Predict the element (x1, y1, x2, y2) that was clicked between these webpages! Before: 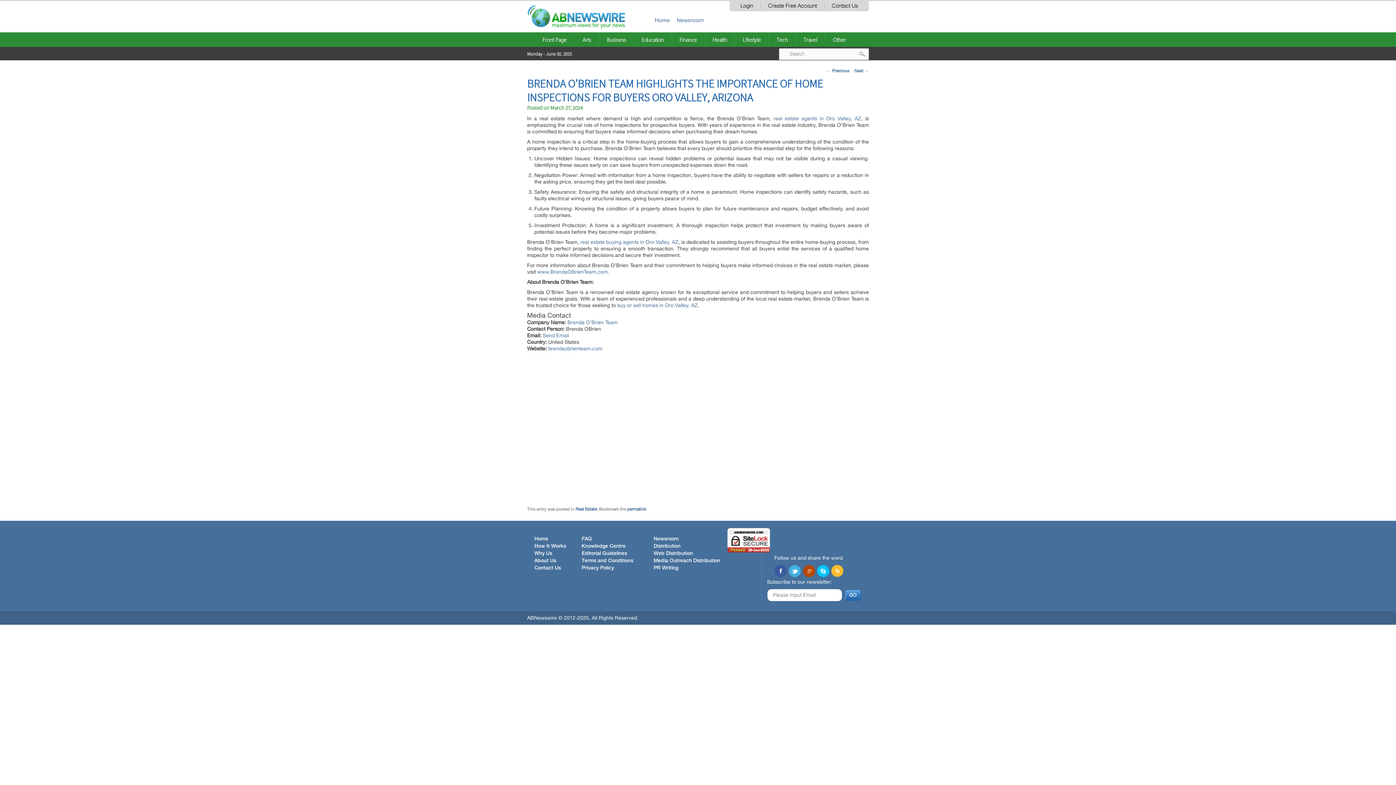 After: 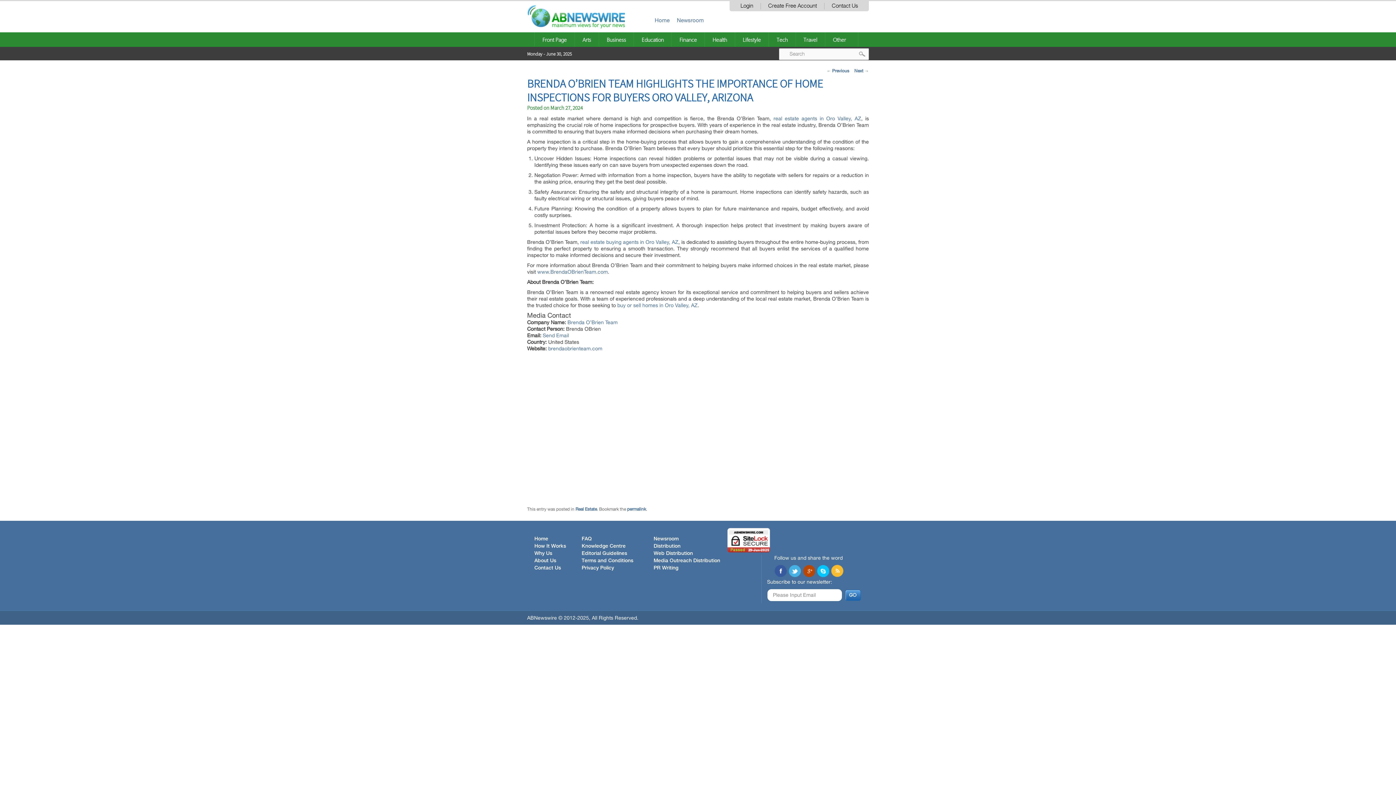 Action: bbox: (774, 565, 786, 578)